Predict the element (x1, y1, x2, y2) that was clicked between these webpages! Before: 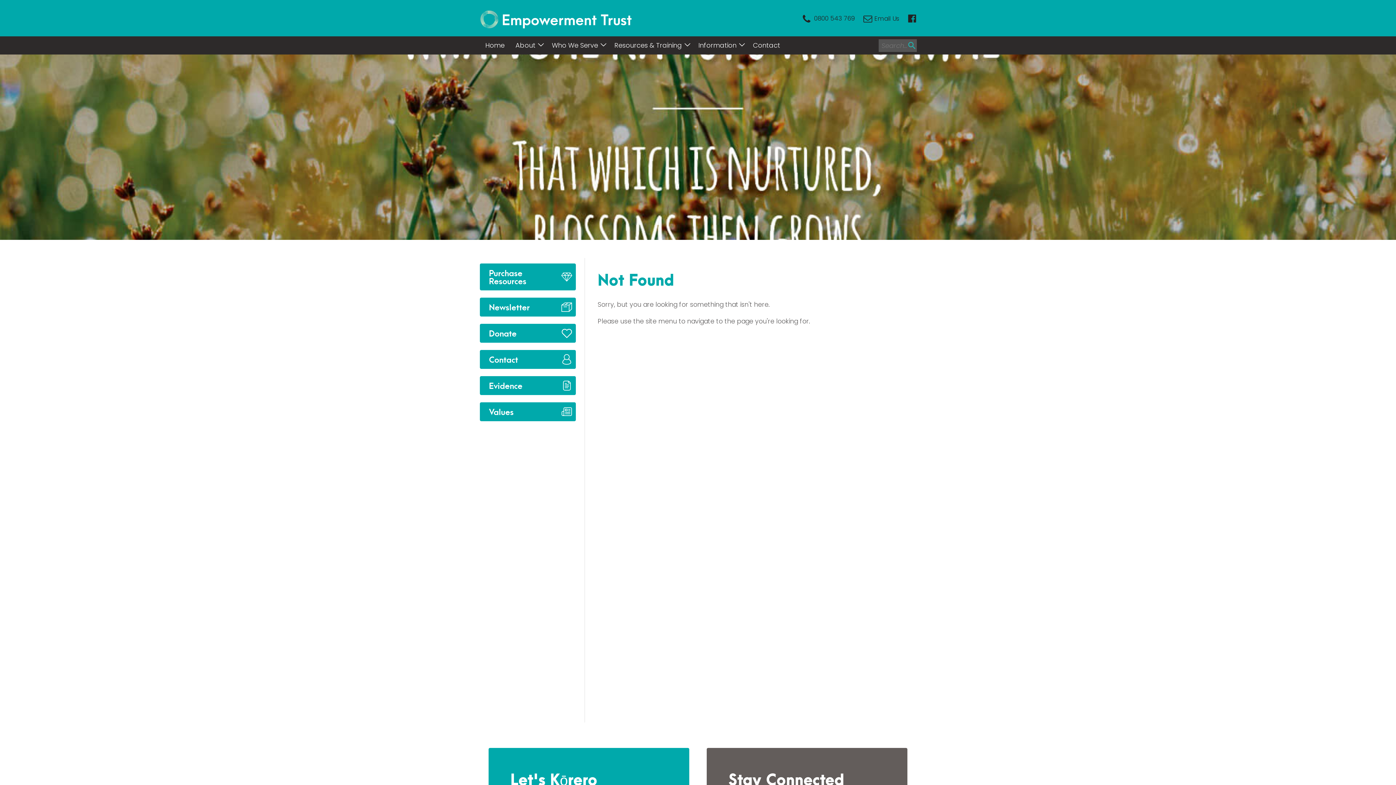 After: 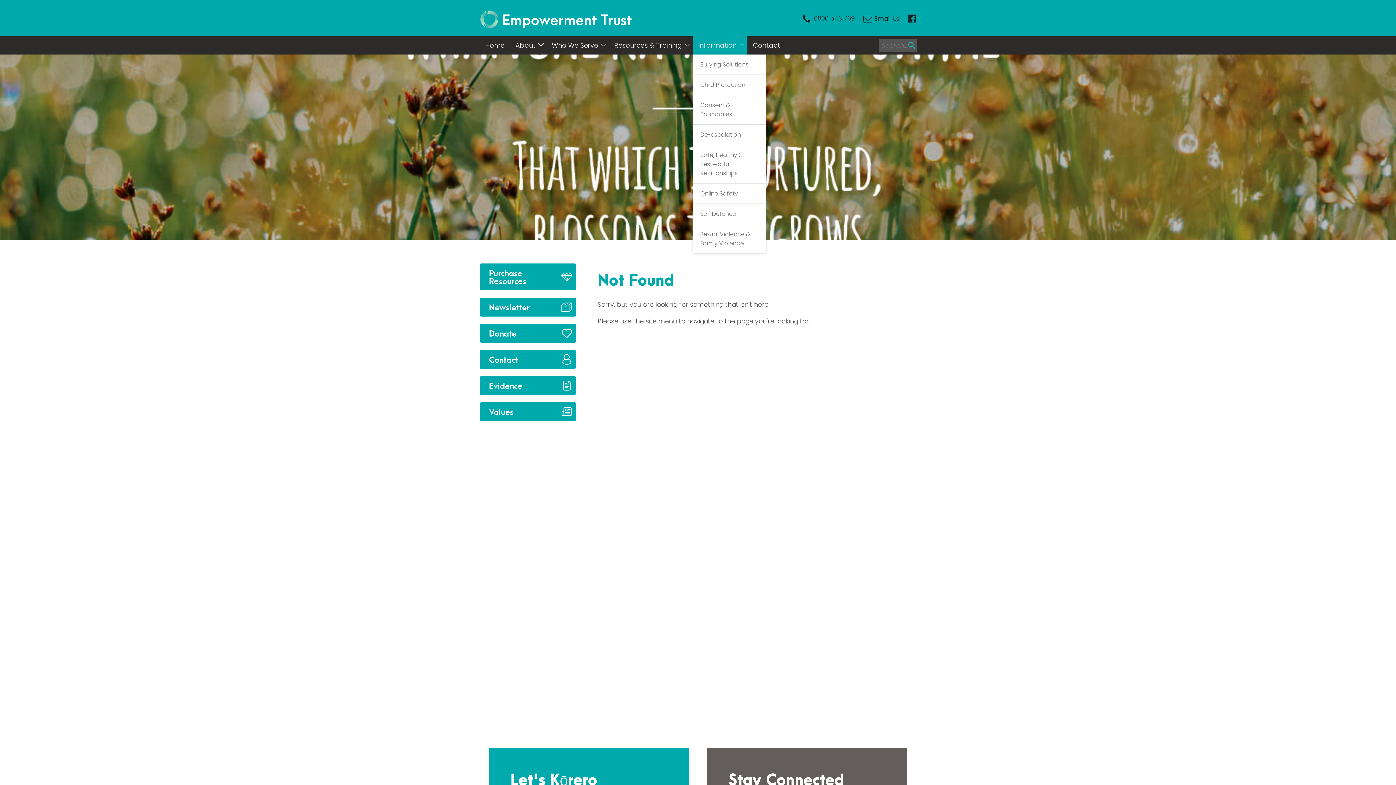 Action: label: Information bbox: (693, 36, 747, 54)